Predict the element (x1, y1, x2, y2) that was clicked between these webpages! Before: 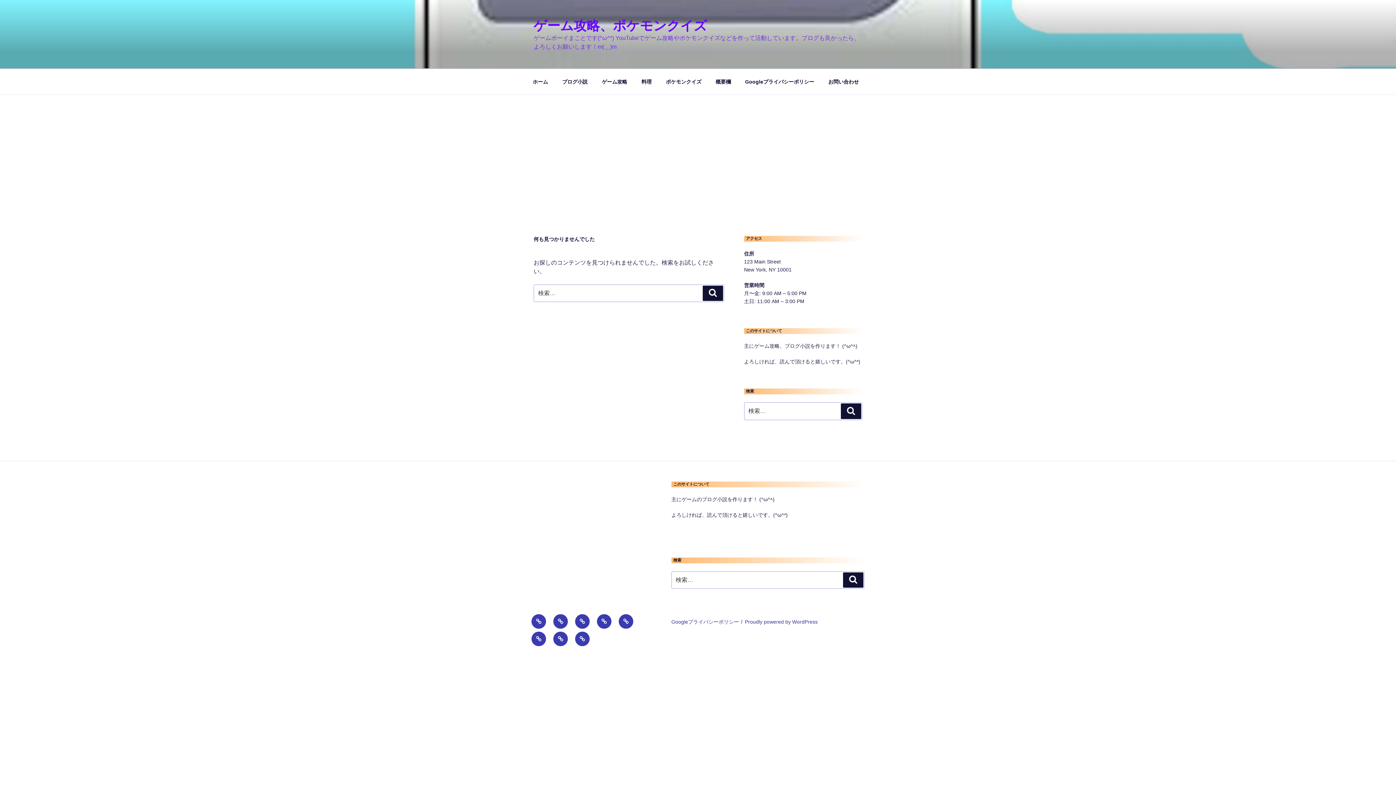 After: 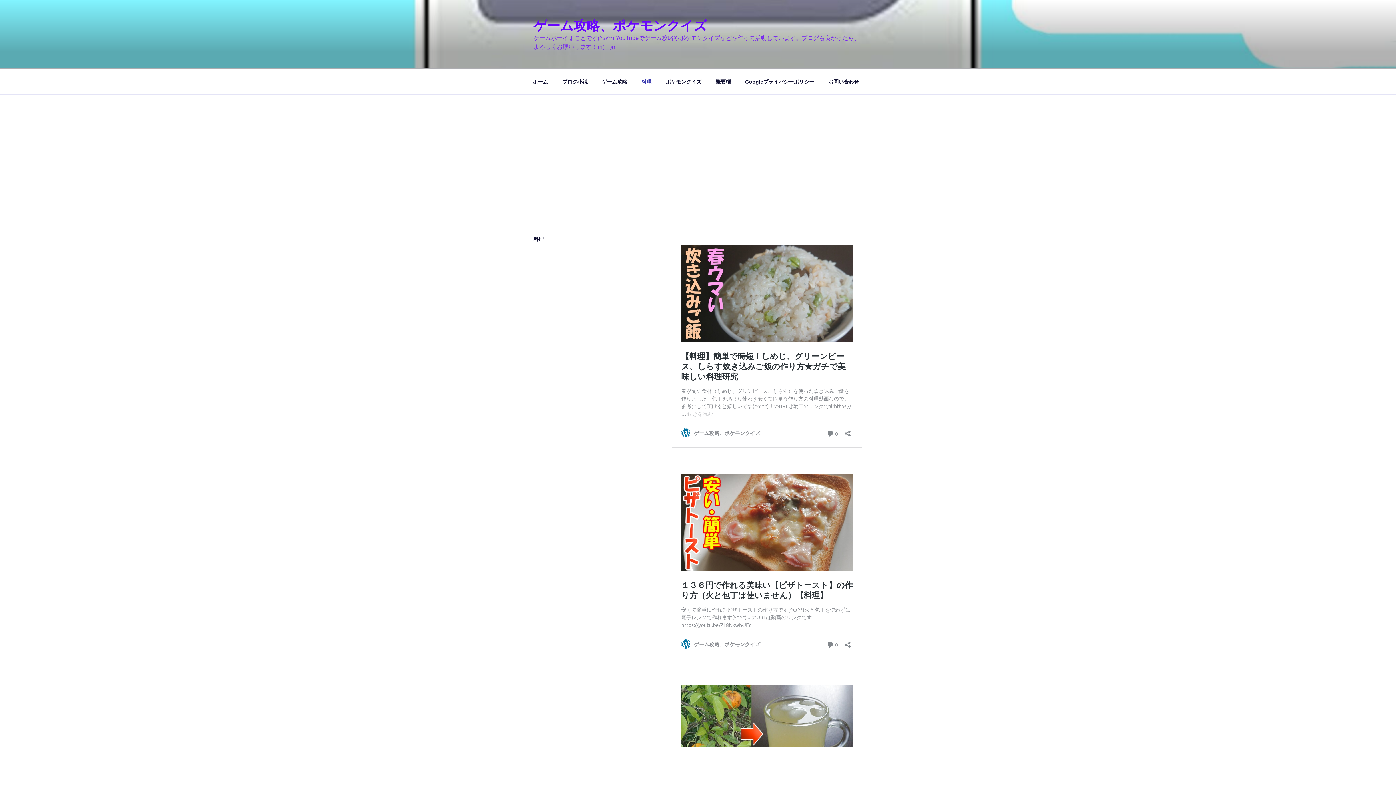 Action: bbox: (597, 614, 611, 629) label: 料理